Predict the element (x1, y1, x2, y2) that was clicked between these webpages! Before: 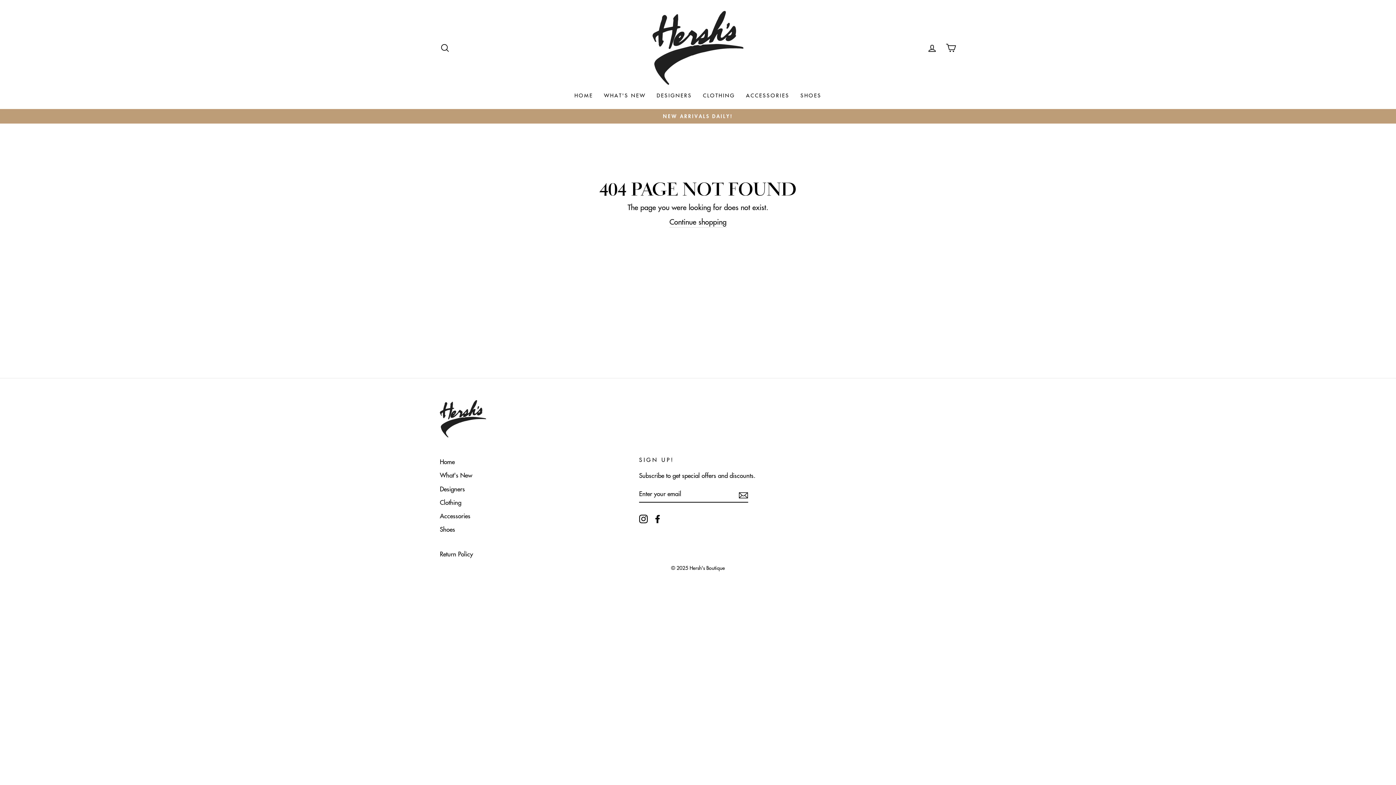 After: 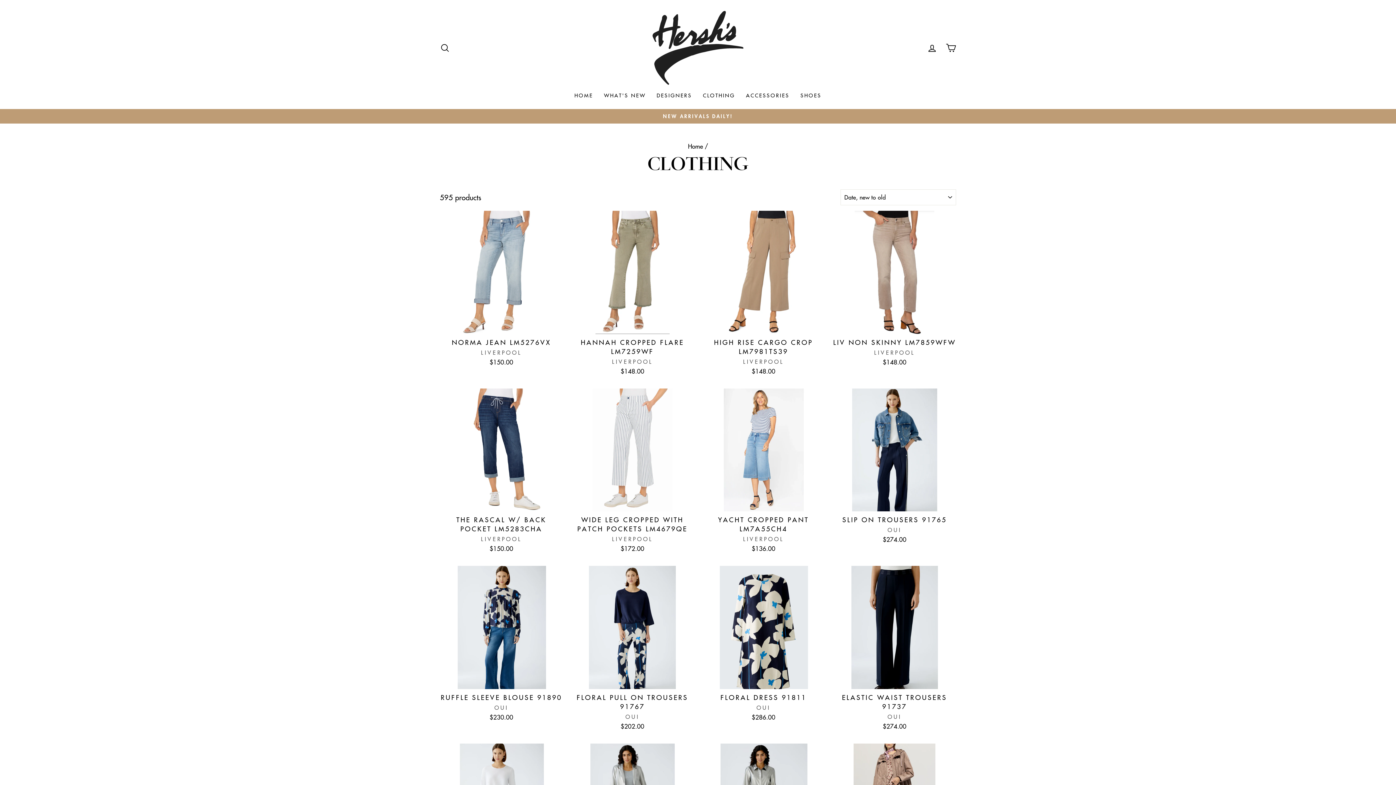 Action: label: CLOTHING bbox: (697, 88, 740, 101)